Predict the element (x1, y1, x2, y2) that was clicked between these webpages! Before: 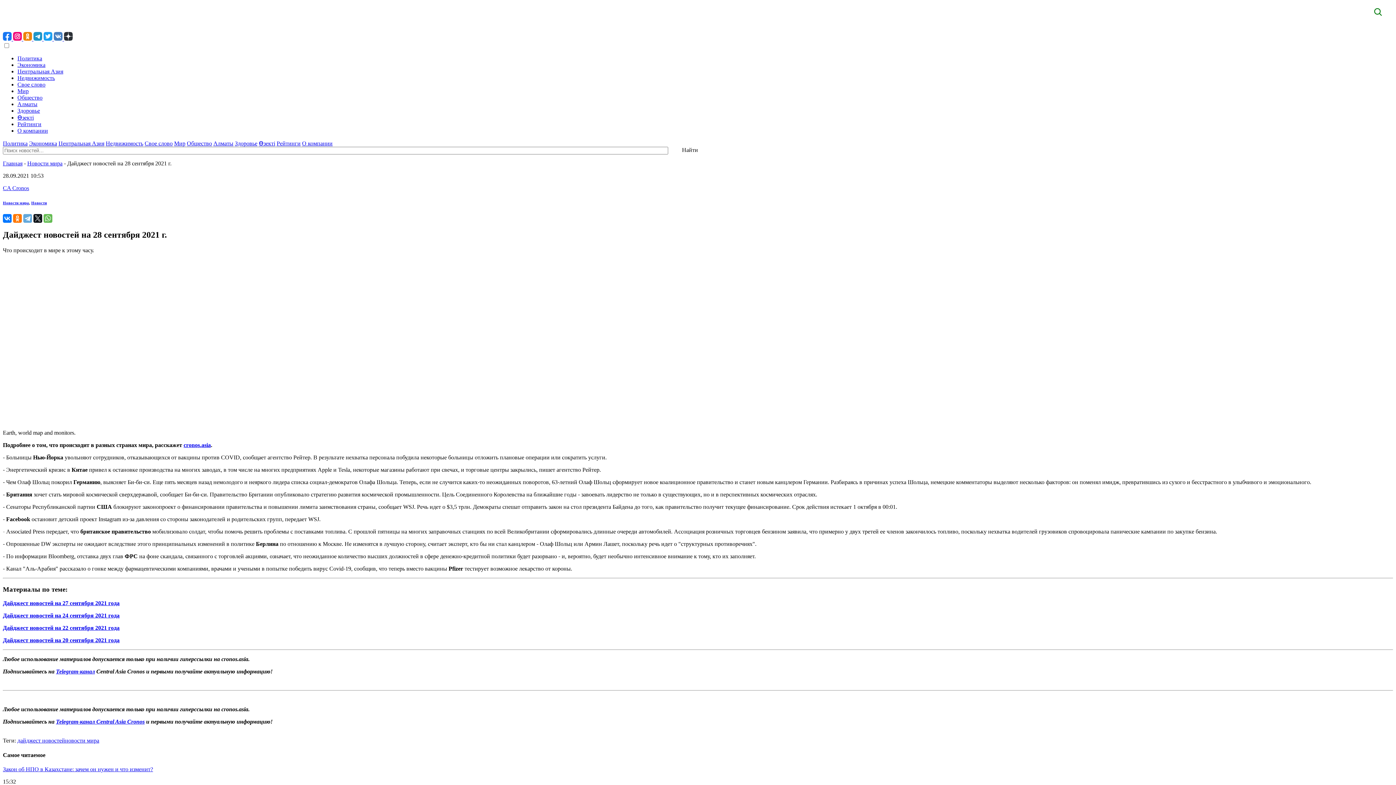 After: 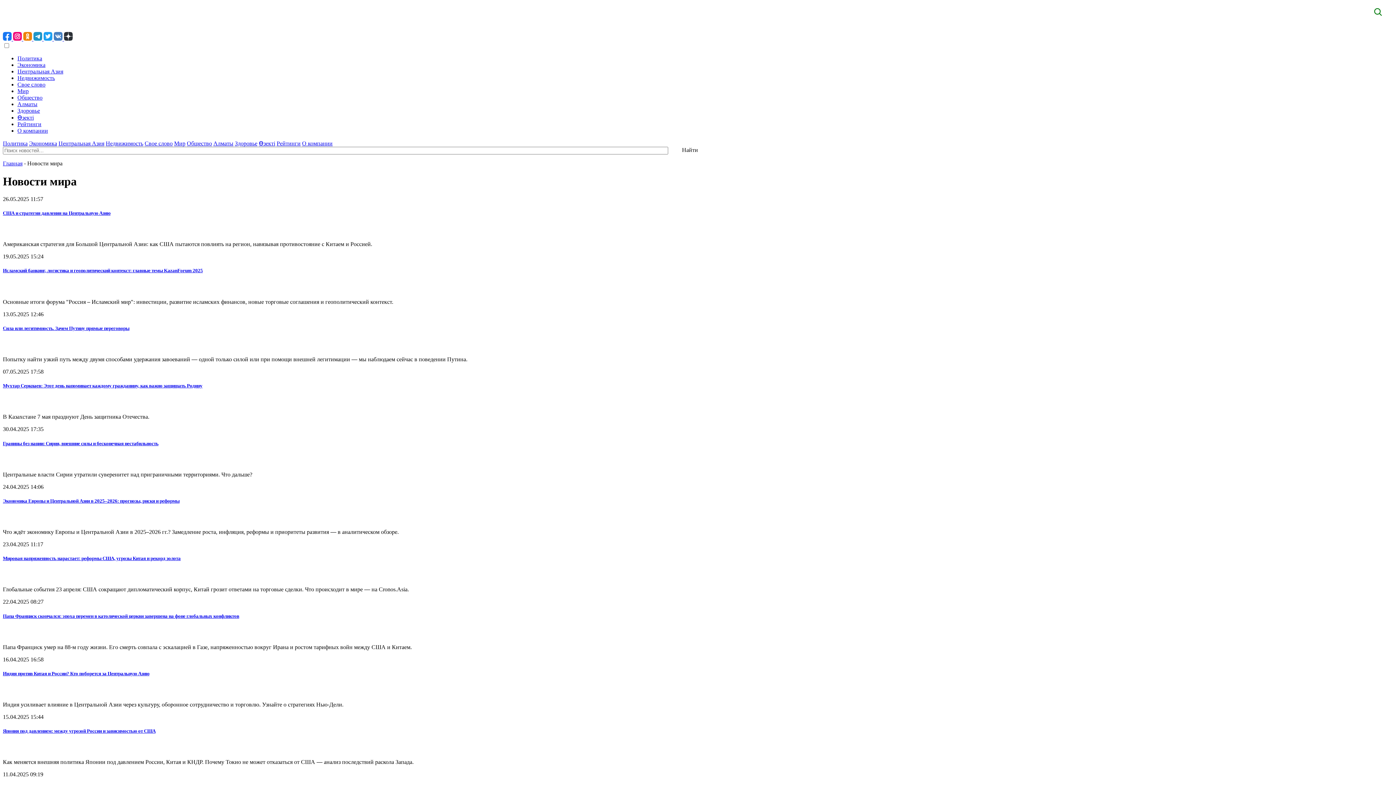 Action: bbox: (2, 200, 29, 205) label: Новости мира